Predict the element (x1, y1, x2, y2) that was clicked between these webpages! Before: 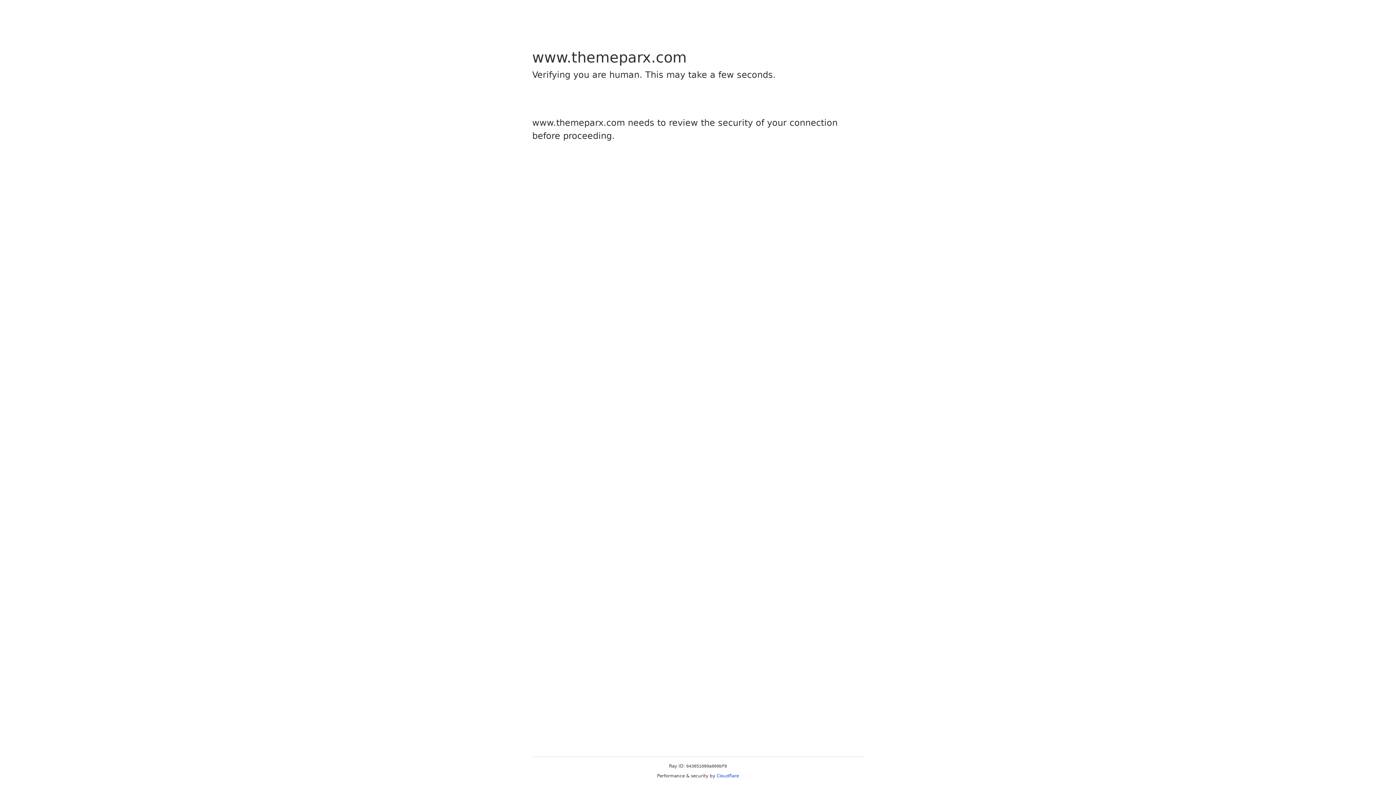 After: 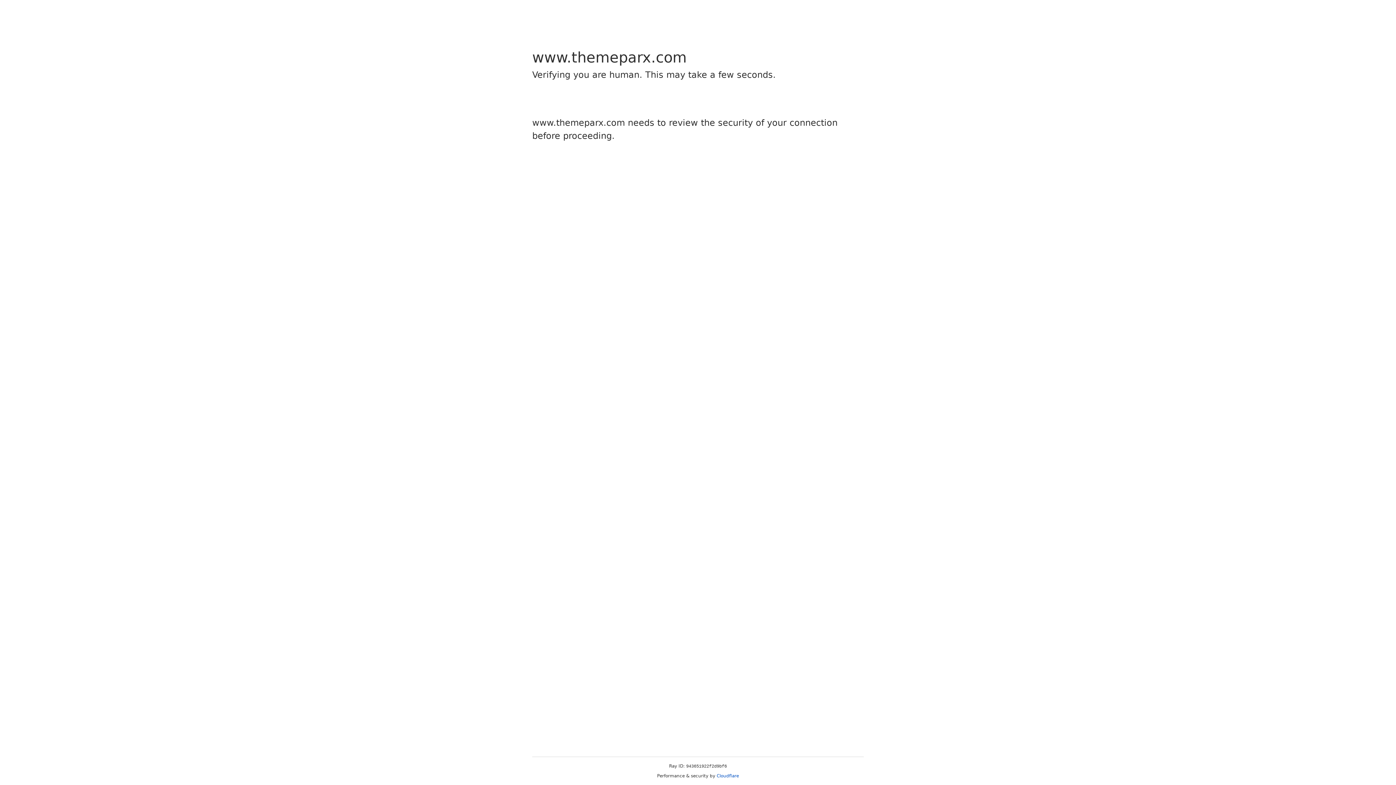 Action: label: Cloudflare bbox: (716, 773, 739, 778)